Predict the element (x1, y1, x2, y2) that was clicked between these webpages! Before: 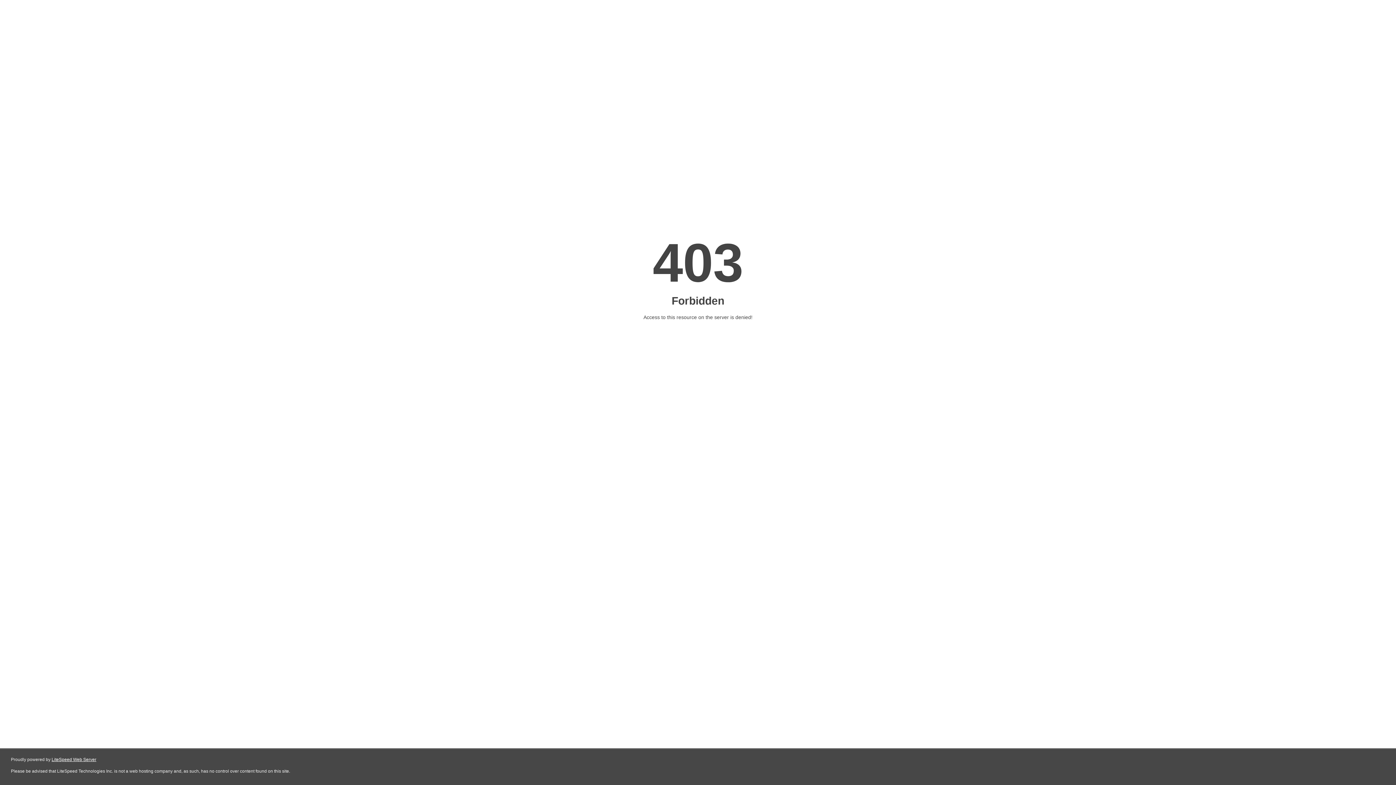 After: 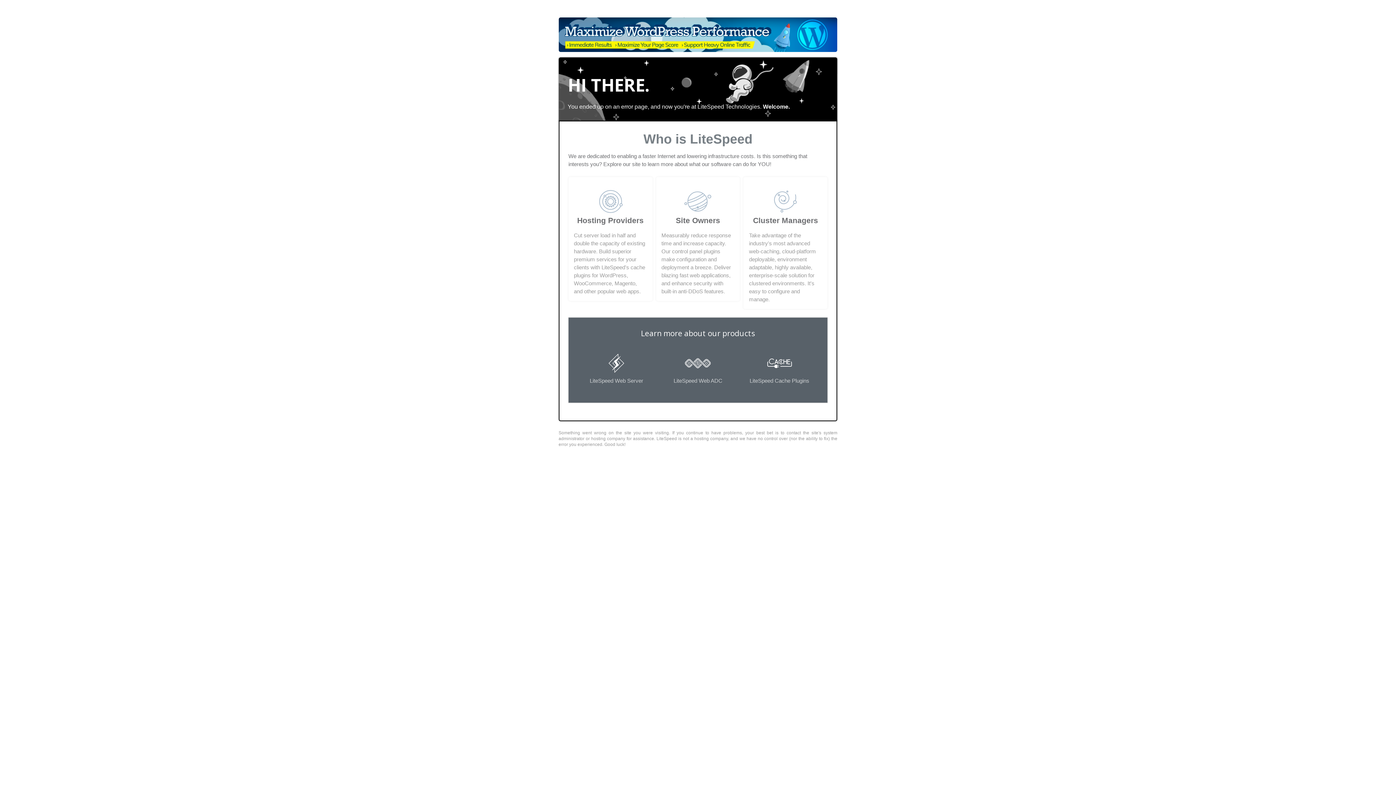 Action: label: LiteSpeed Web Server bbox: (51, 757, 96, 762)